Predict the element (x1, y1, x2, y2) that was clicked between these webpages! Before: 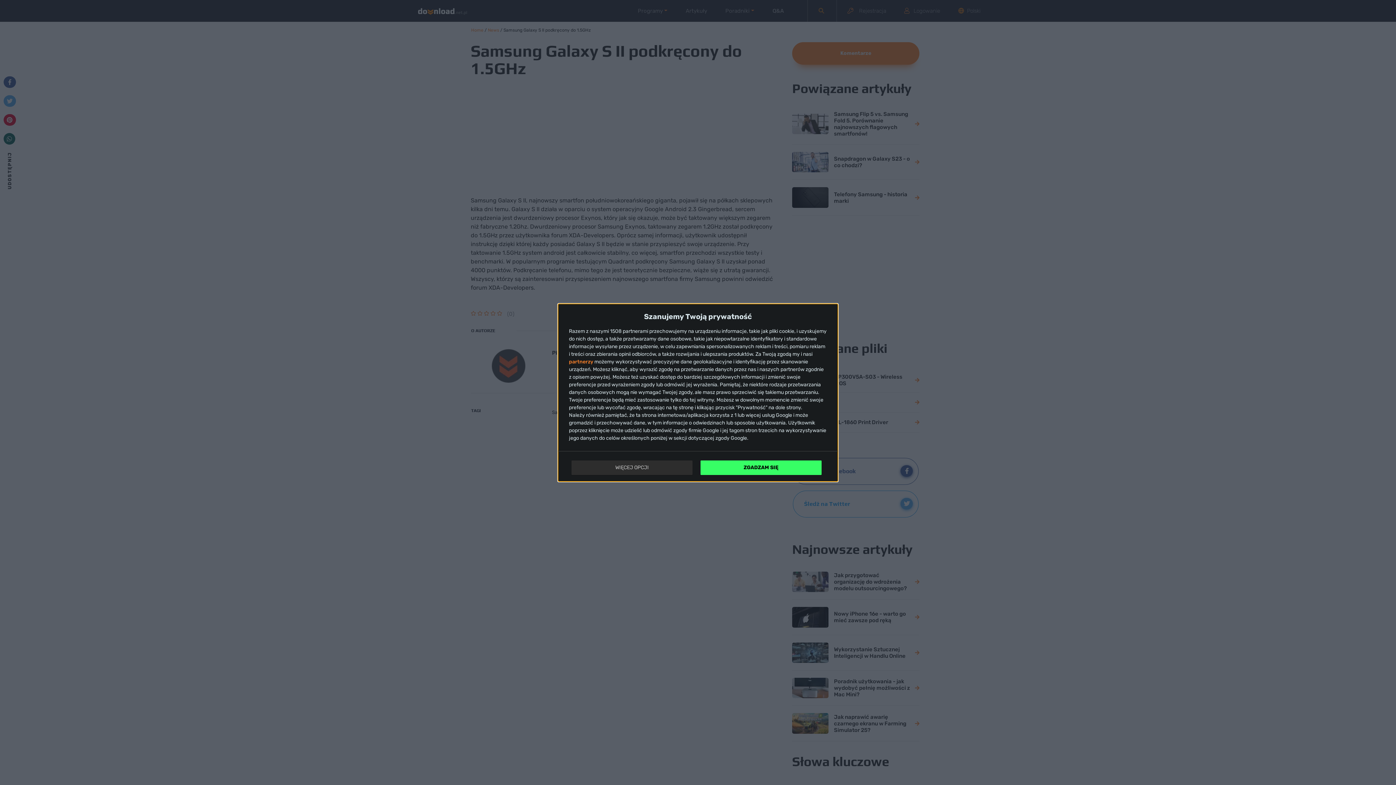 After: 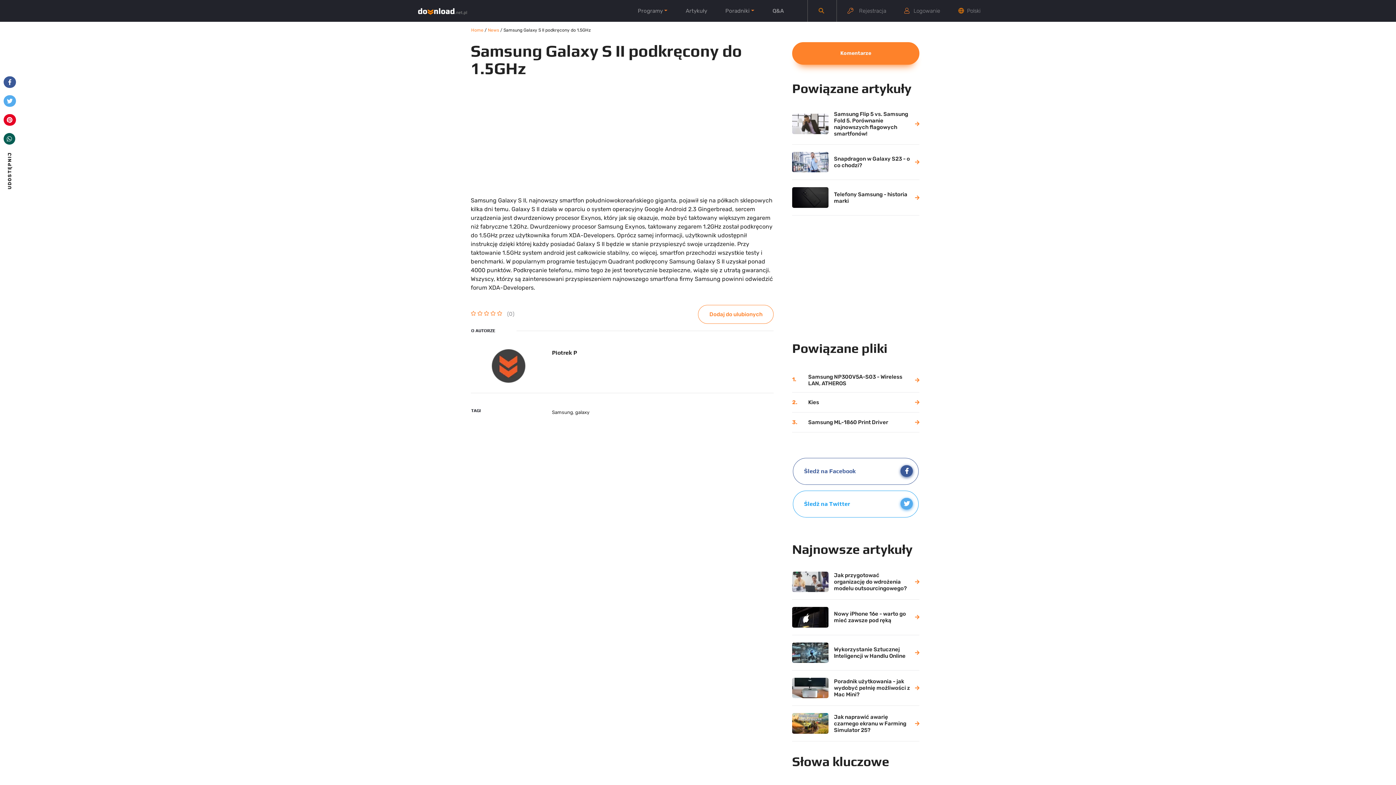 Action: label: ZGADZAM SIĘ bbox: (700, 460, 821, 475)